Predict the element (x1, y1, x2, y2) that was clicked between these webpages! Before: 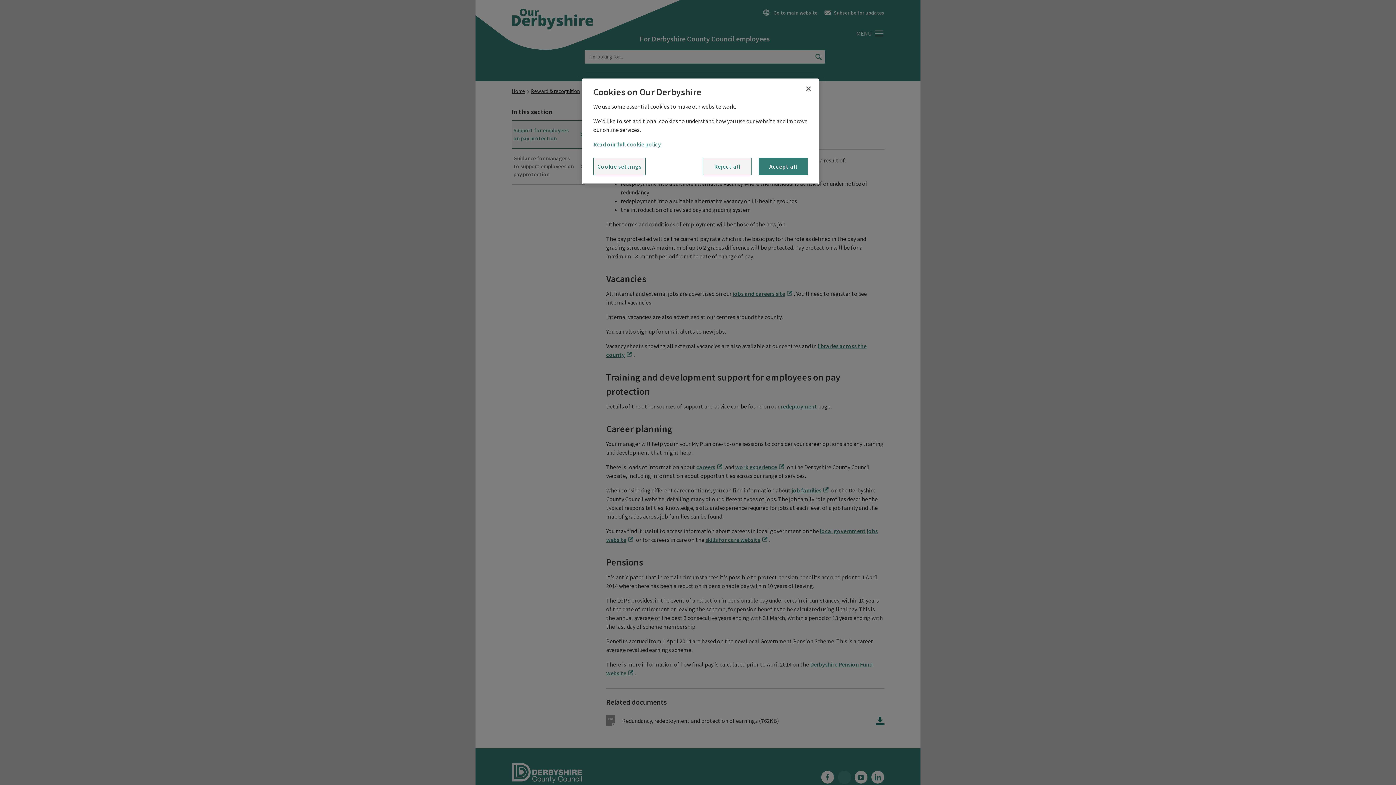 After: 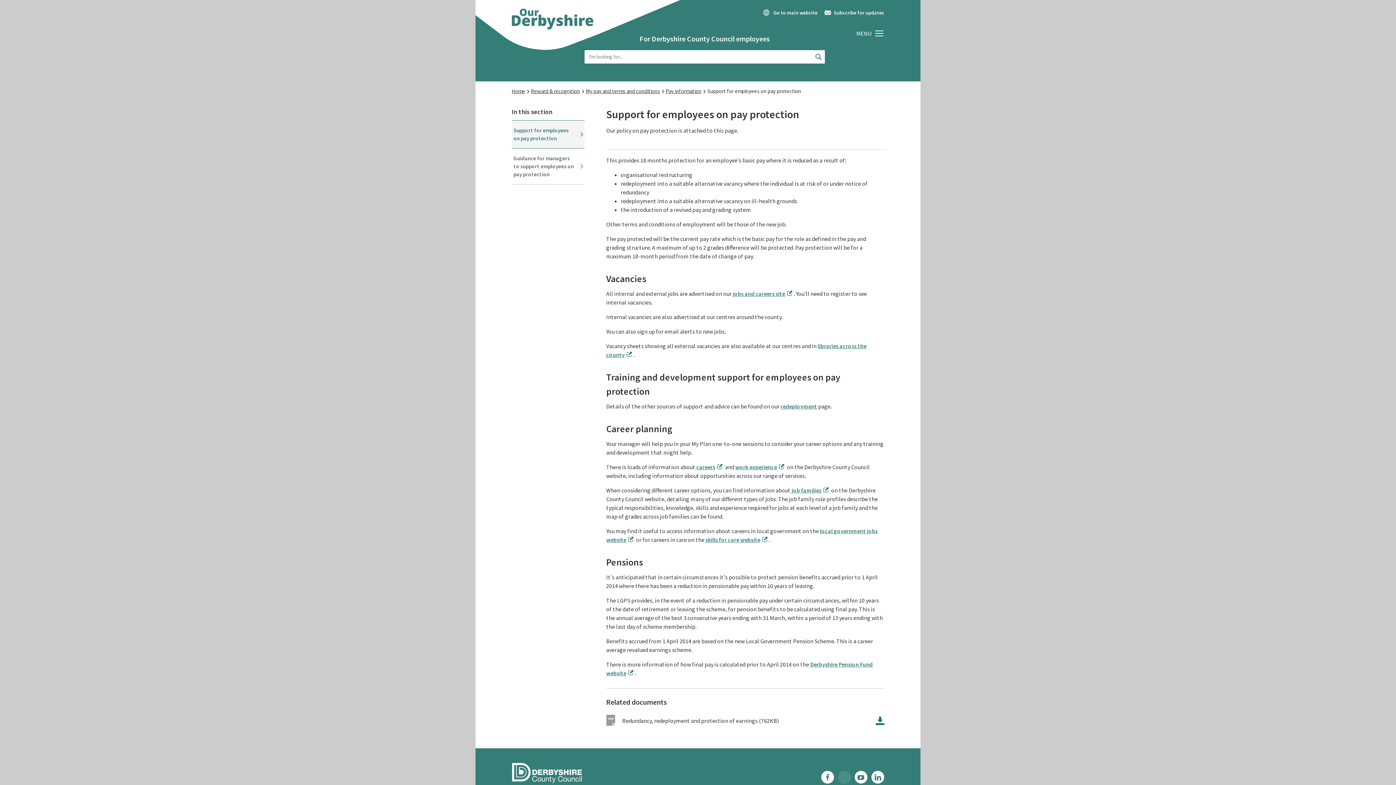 Action: bbox: (758, 157, 808, 175) label: Accept all